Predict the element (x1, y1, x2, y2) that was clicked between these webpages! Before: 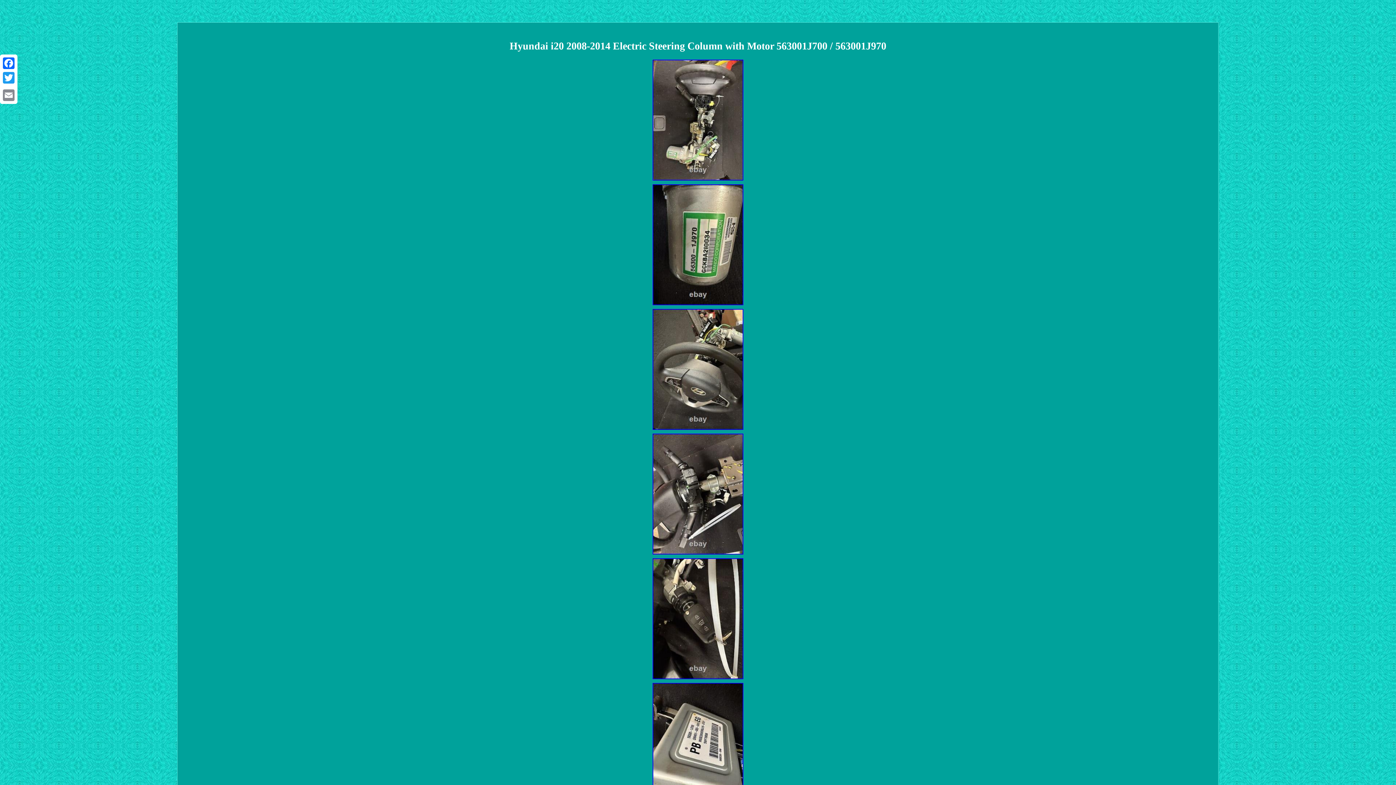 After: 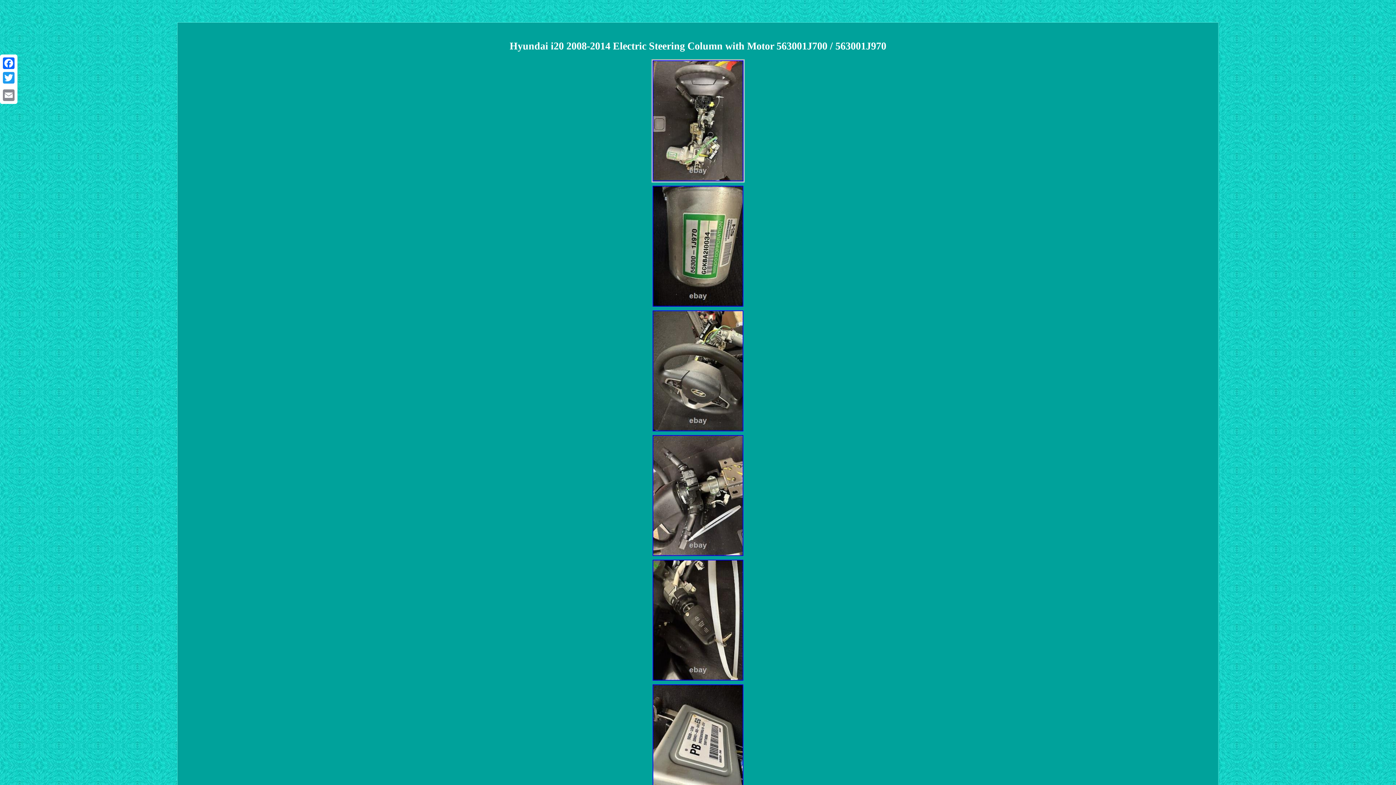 Action: bbox: (651, 177, 744, 182)